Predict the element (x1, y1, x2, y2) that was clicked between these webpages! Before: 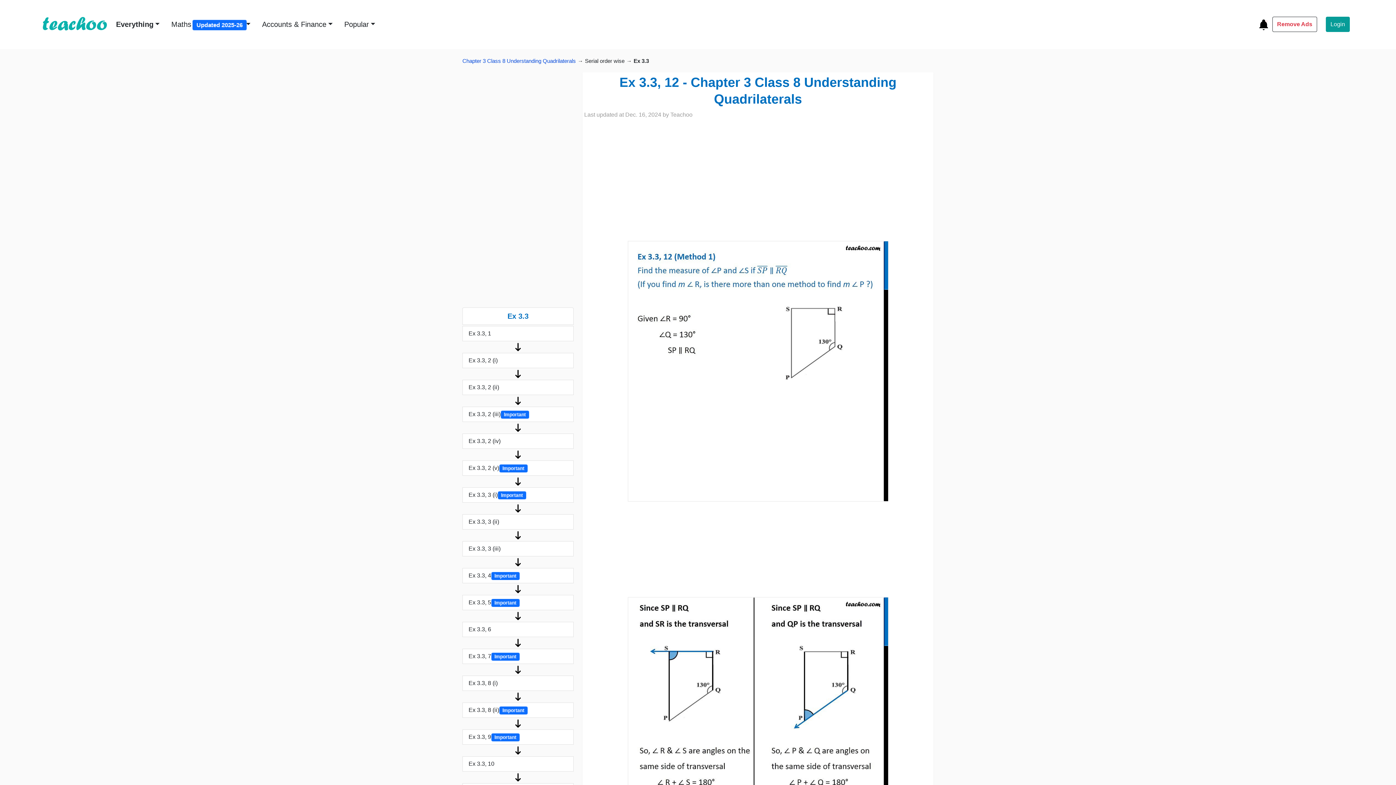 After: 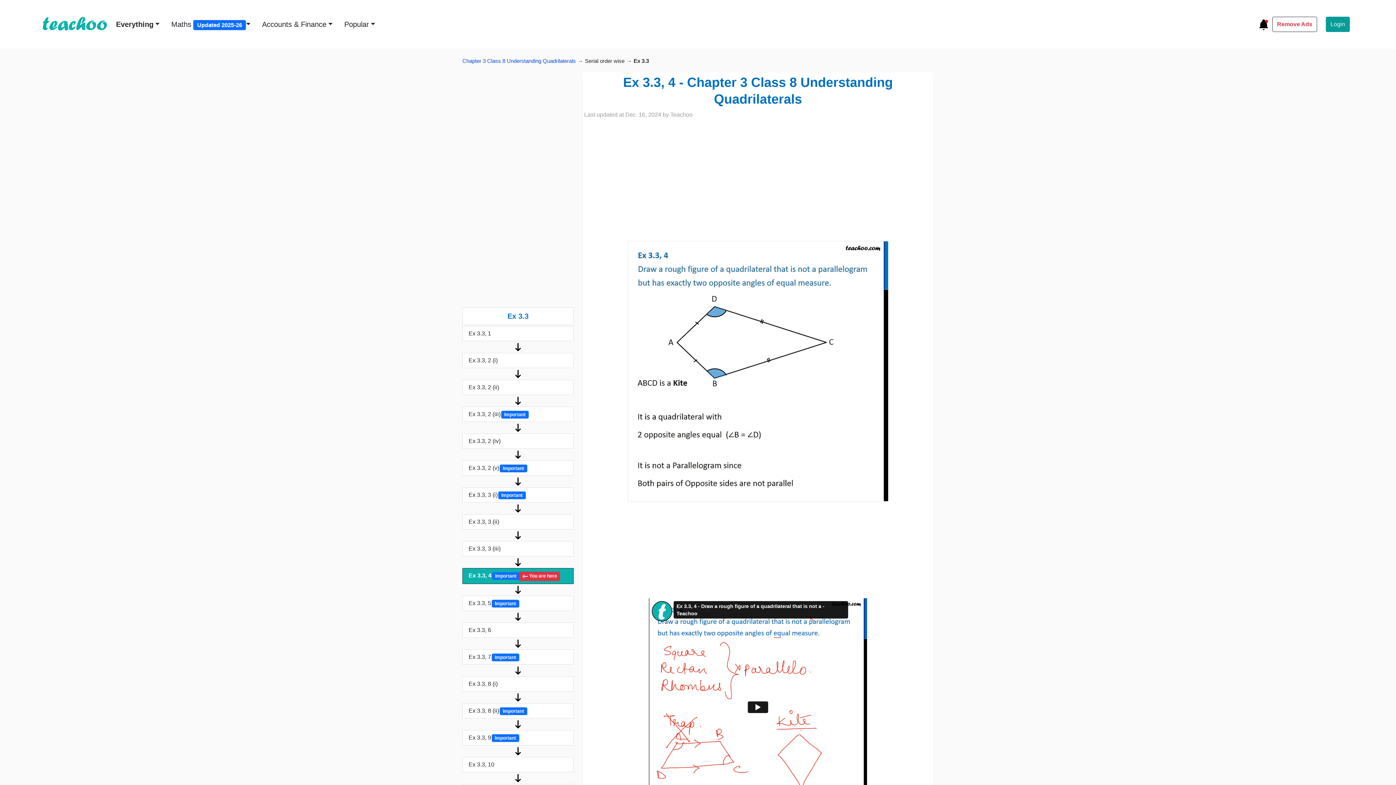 Action: bbox: (462, 568, 573, 583) label: Ex 3.3, 4 Important